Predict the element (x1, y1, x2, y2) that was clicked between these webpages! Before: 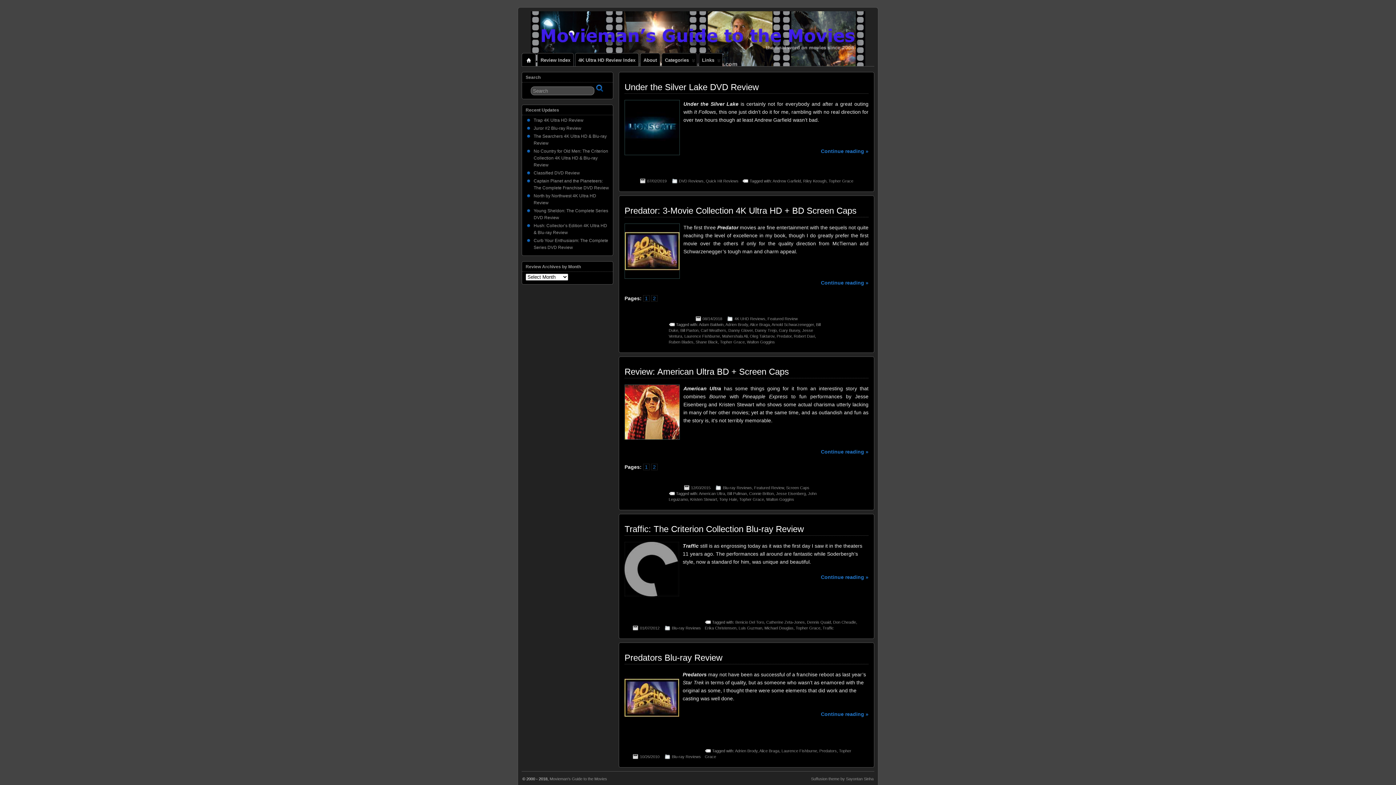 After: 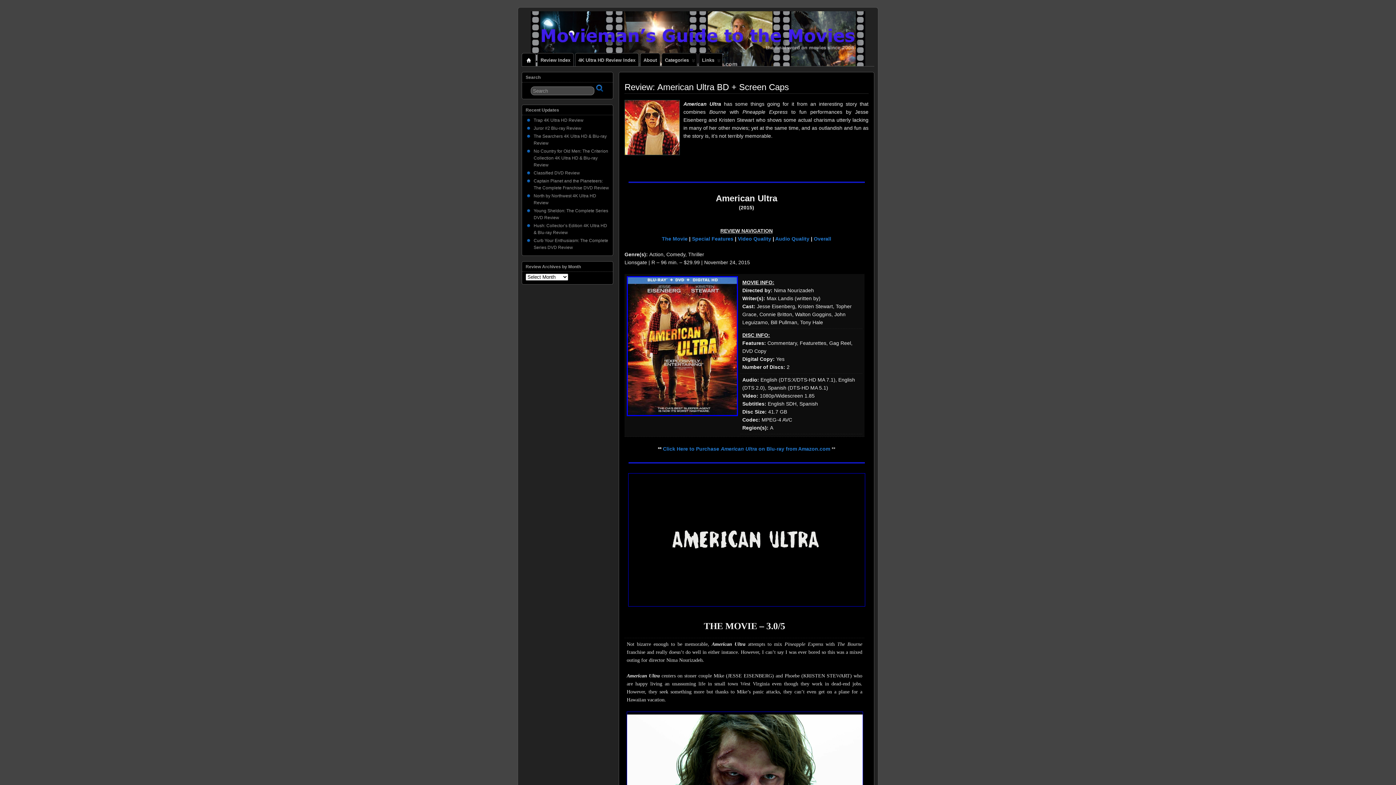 Action: label: Review: American Ultra BD + Screen Caps bbox: (624, 366, 789, 376)